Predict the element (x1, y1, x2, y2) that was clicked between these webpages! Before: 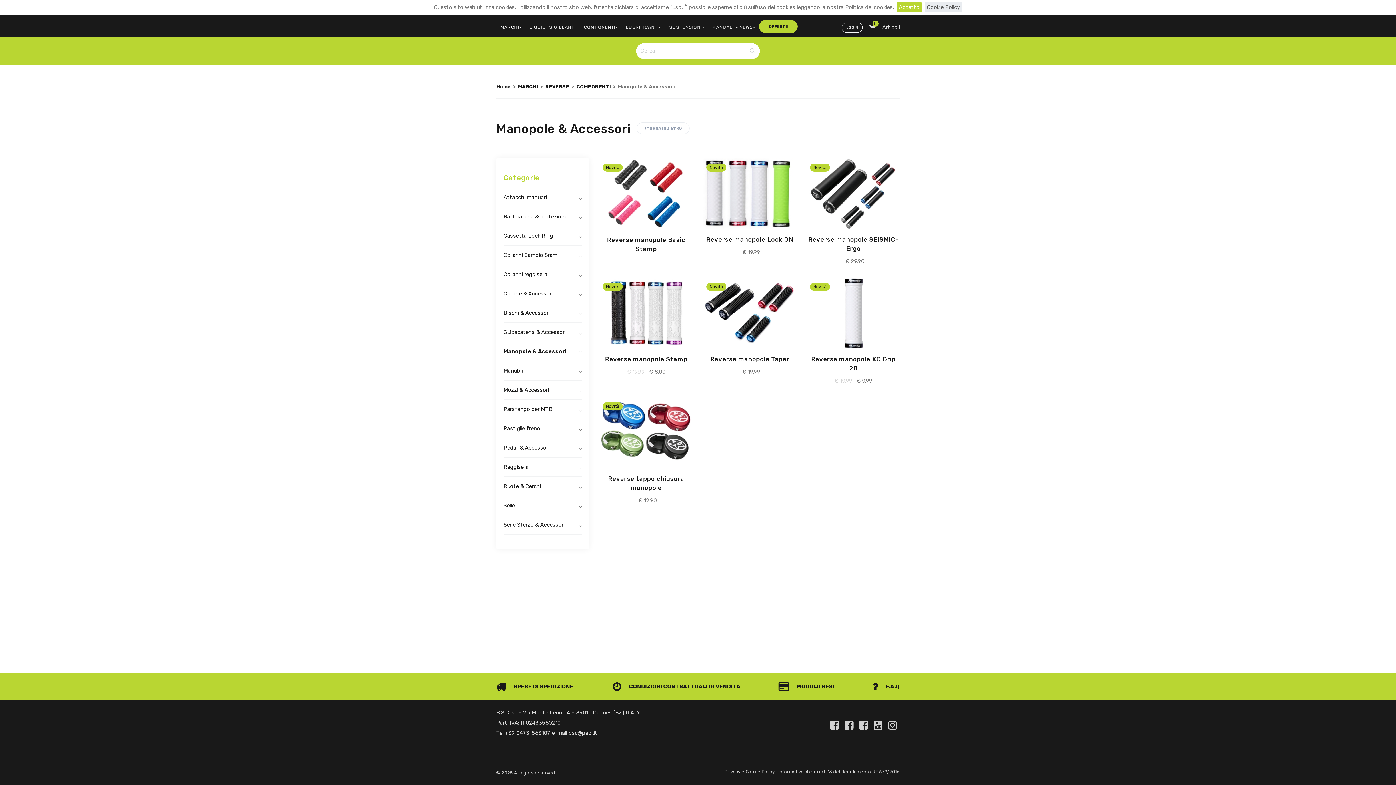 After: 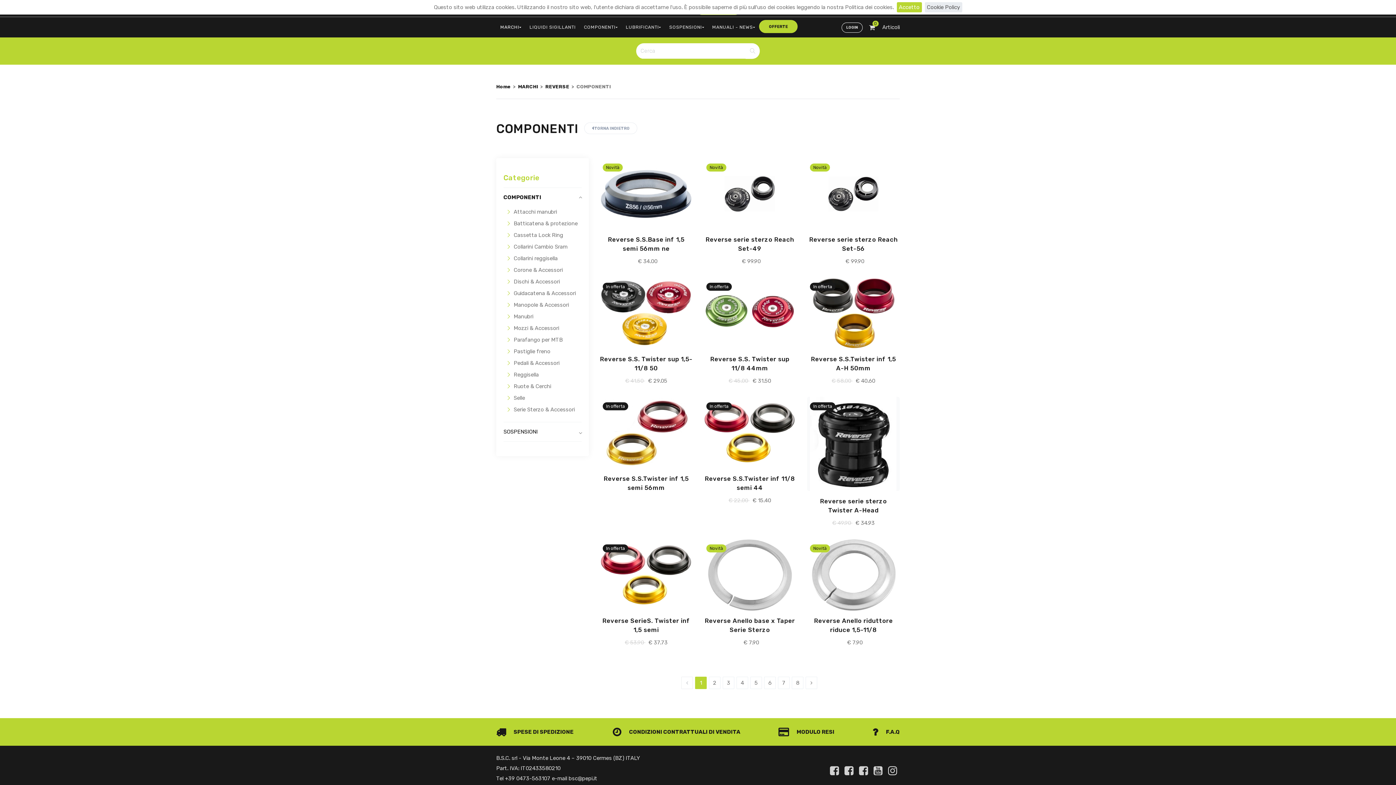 Action: label:  TORNA INDIETRO bbox: (636, 122, 689, 134)